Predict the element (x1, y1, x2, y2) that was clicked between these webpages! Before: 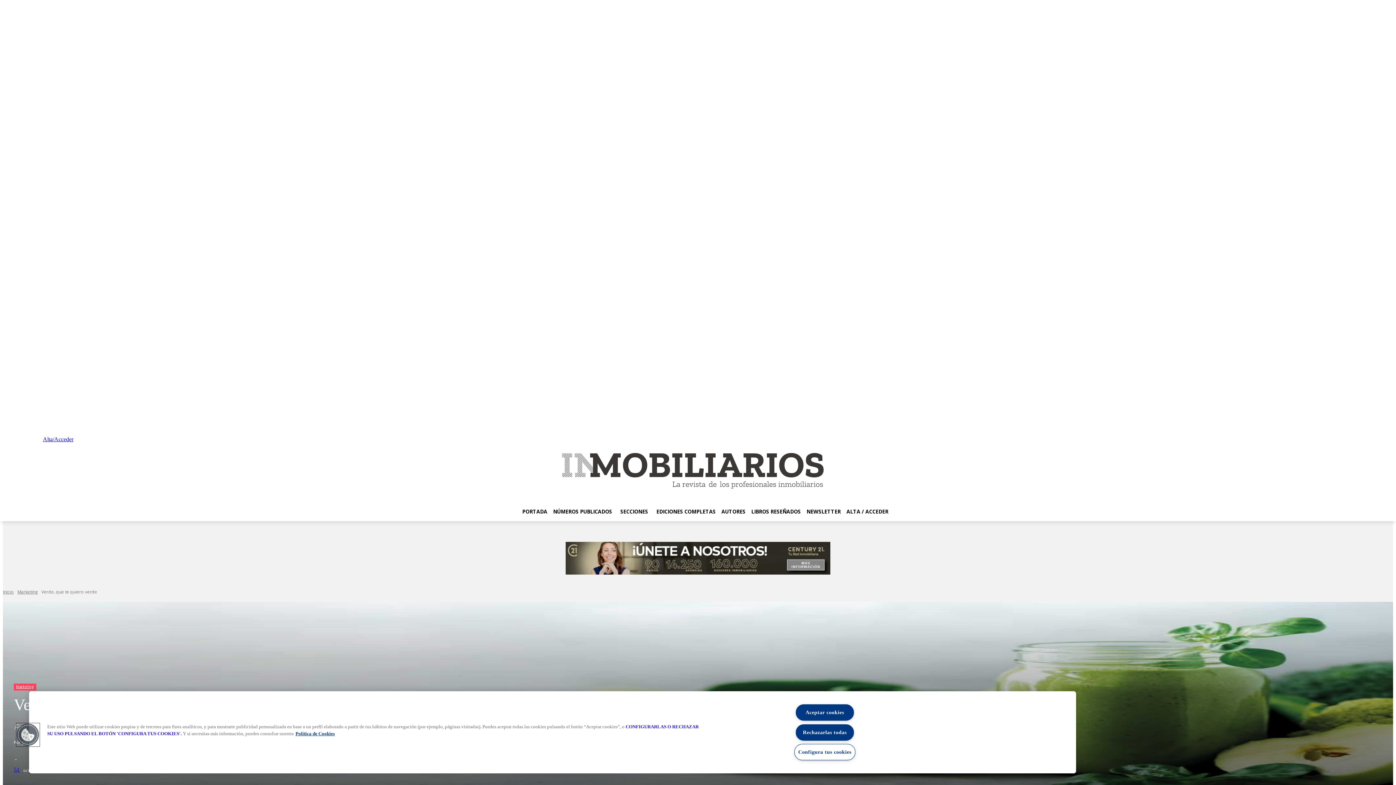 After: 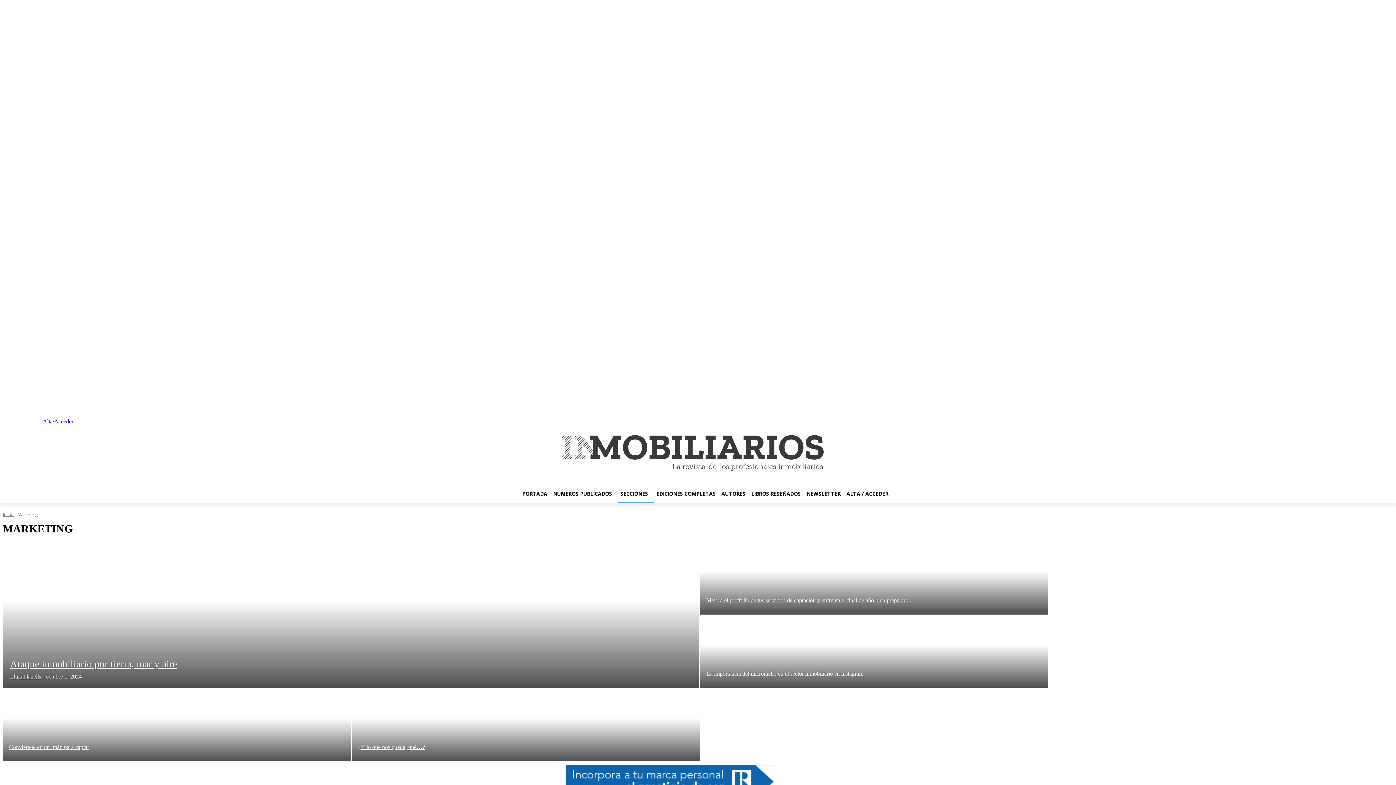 Action: bbox: (13, 683, 35, 690) label: Marketing